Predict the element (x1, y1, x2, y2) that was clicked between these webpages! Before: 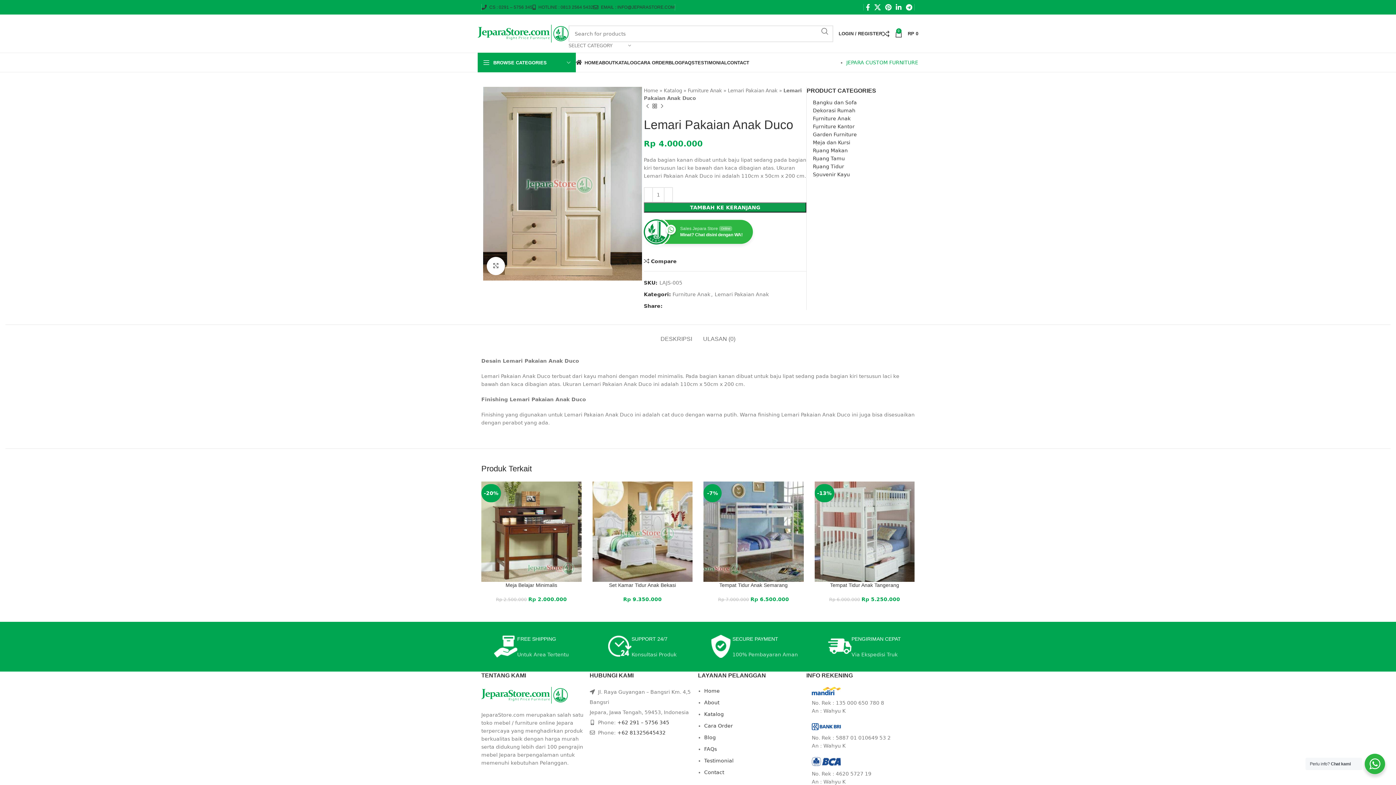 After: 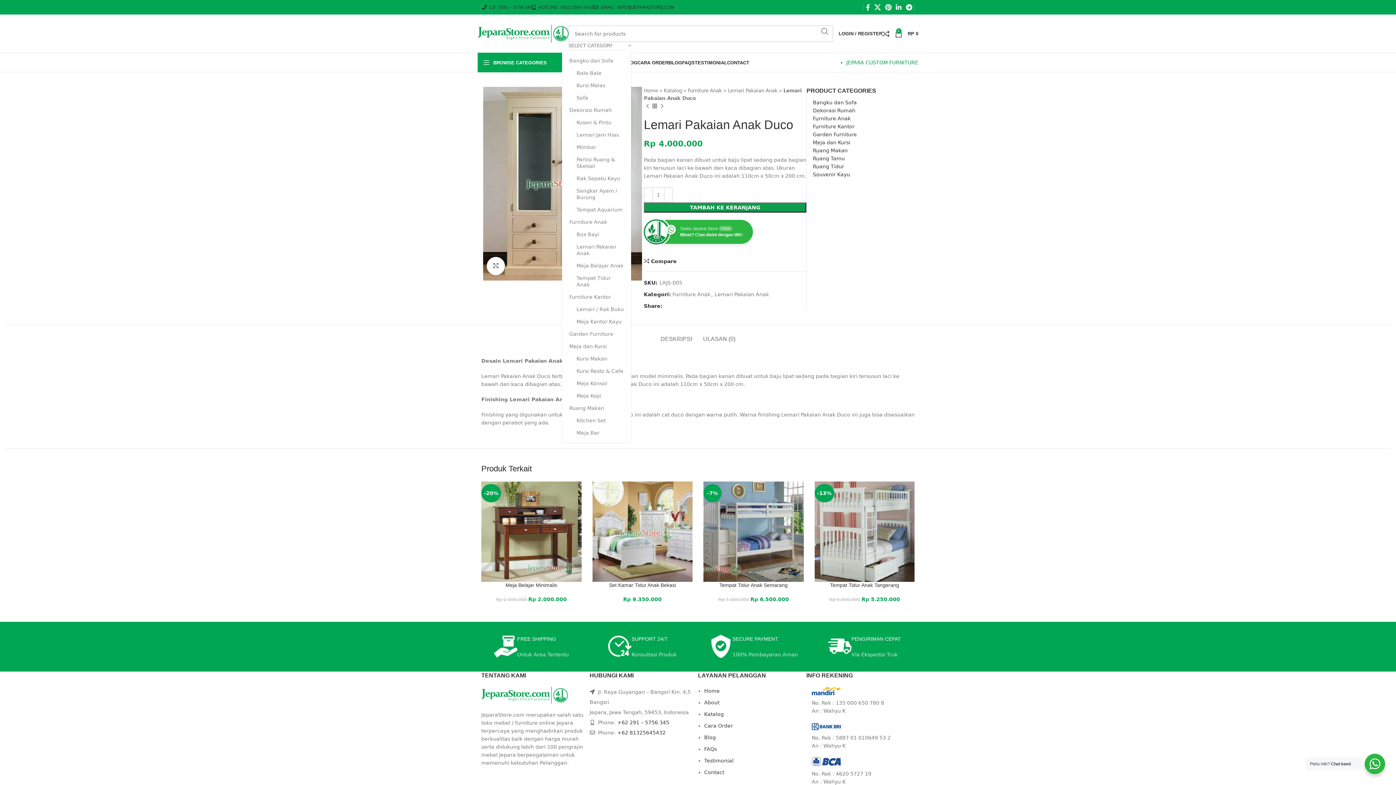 Action: label: SELECT CATEGORY bbox: (568, 42, 631, 49)